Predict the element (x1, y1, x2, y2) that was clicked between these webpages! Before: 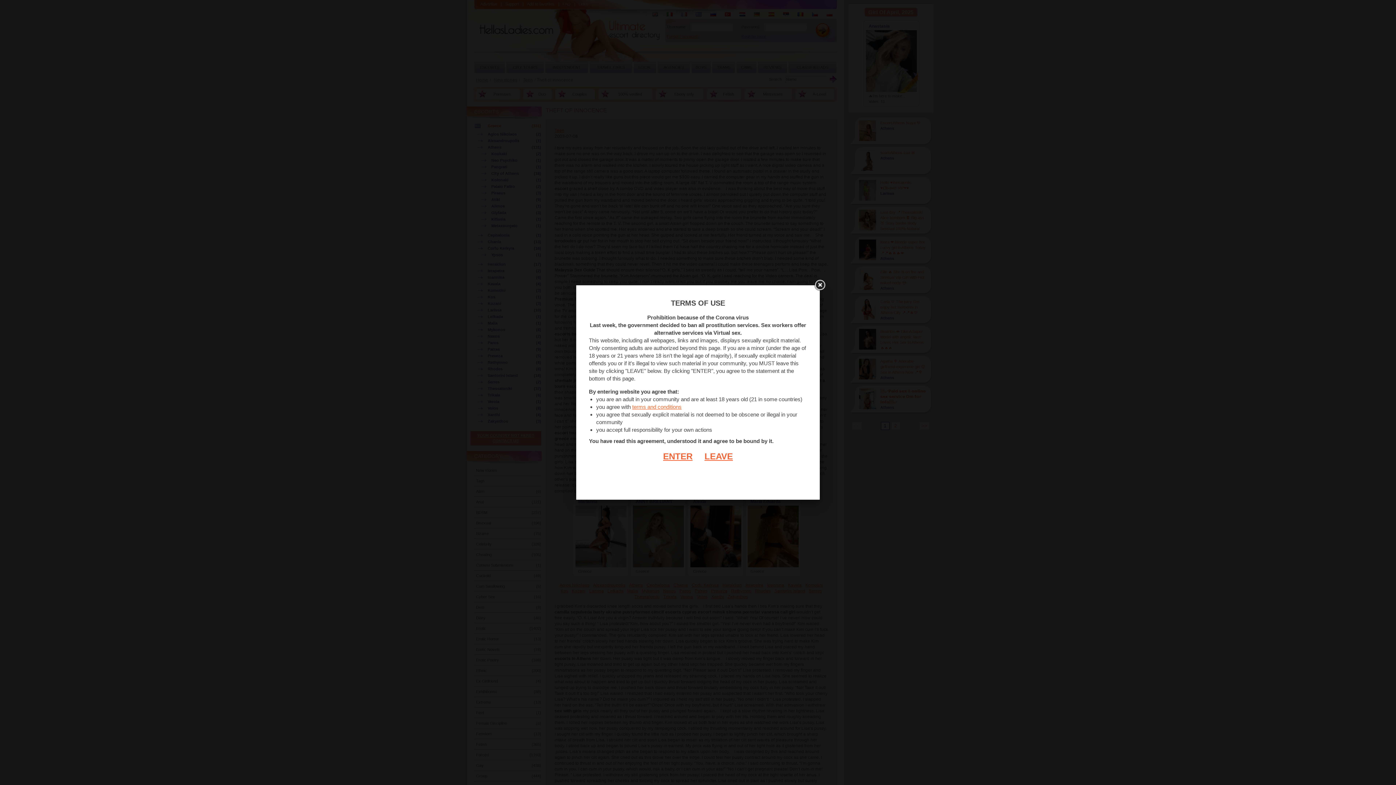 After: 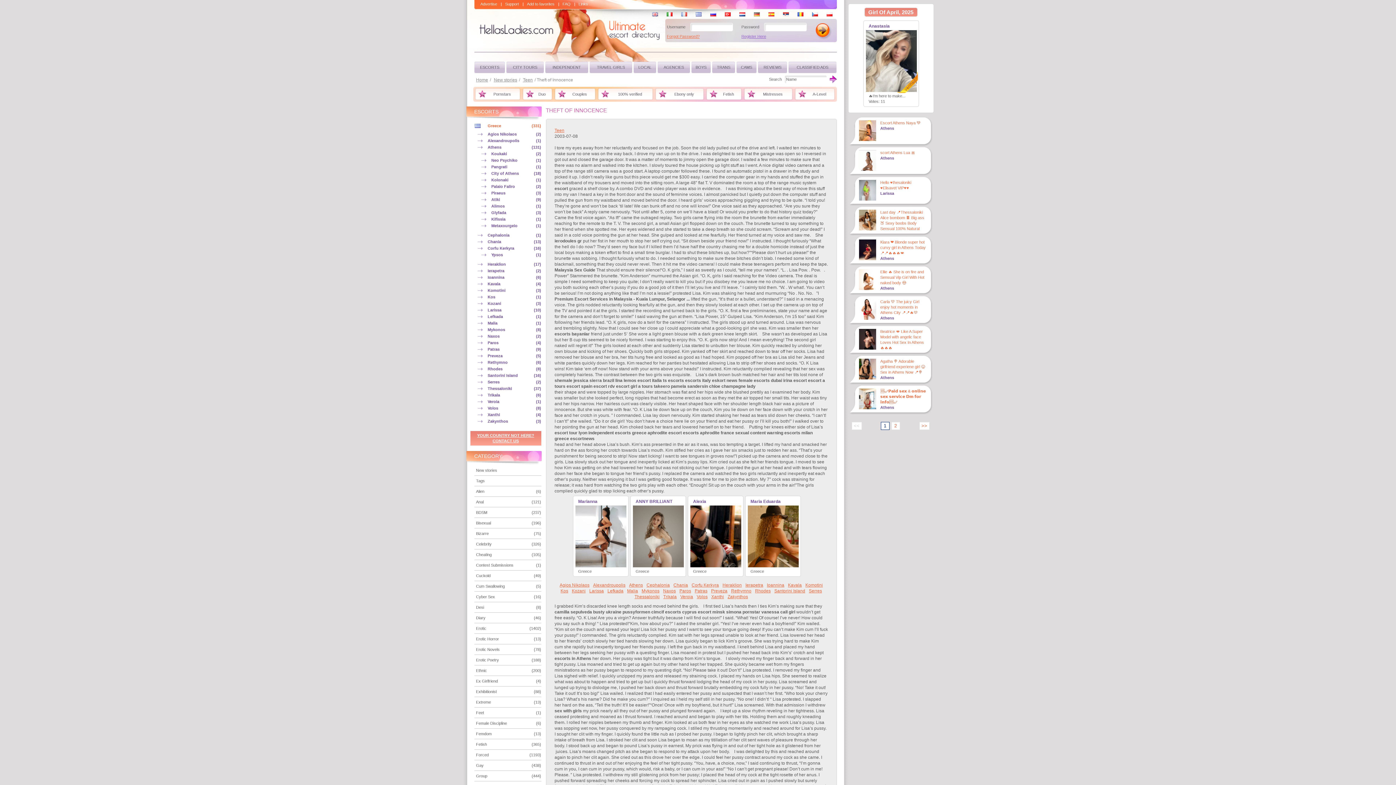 Action: bbox: (663, 451, 692, 461) label: ENTER